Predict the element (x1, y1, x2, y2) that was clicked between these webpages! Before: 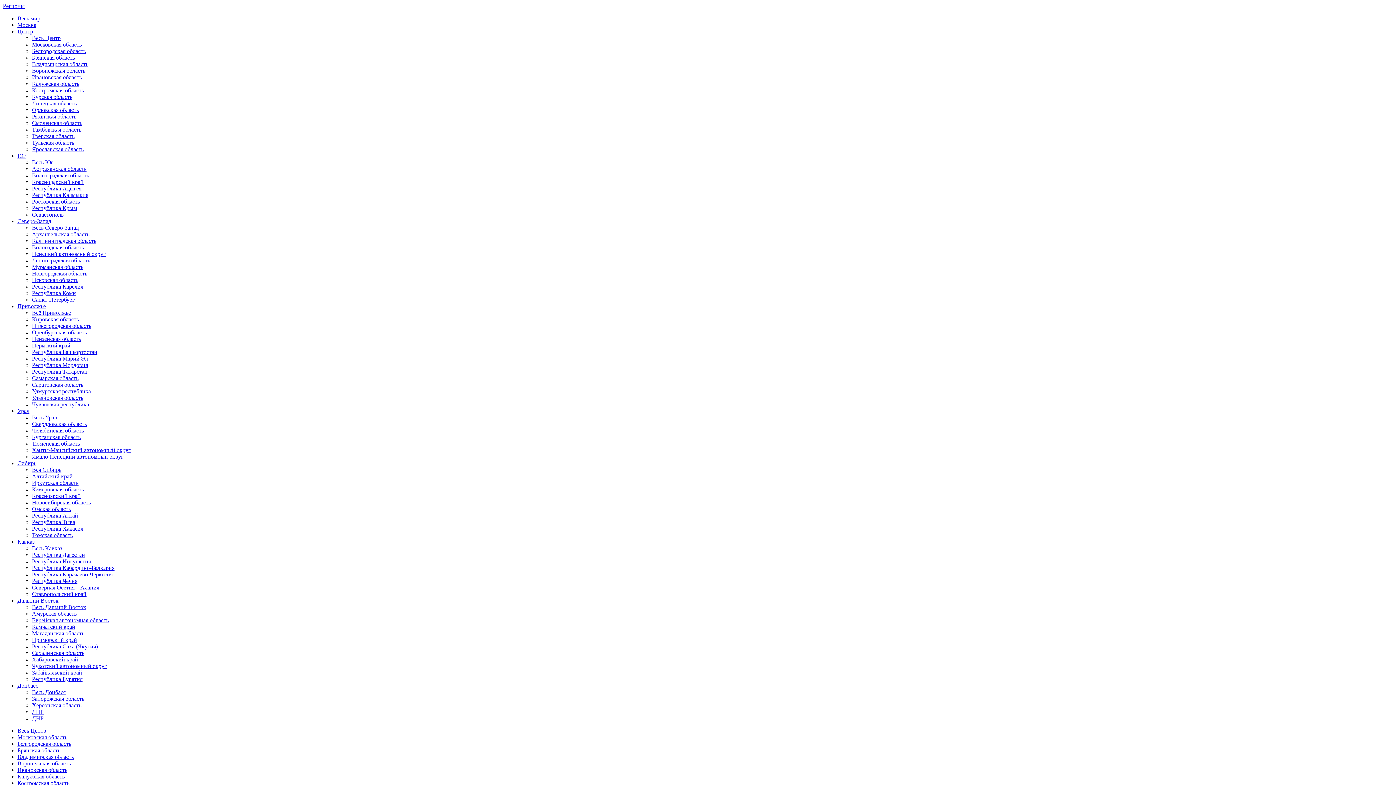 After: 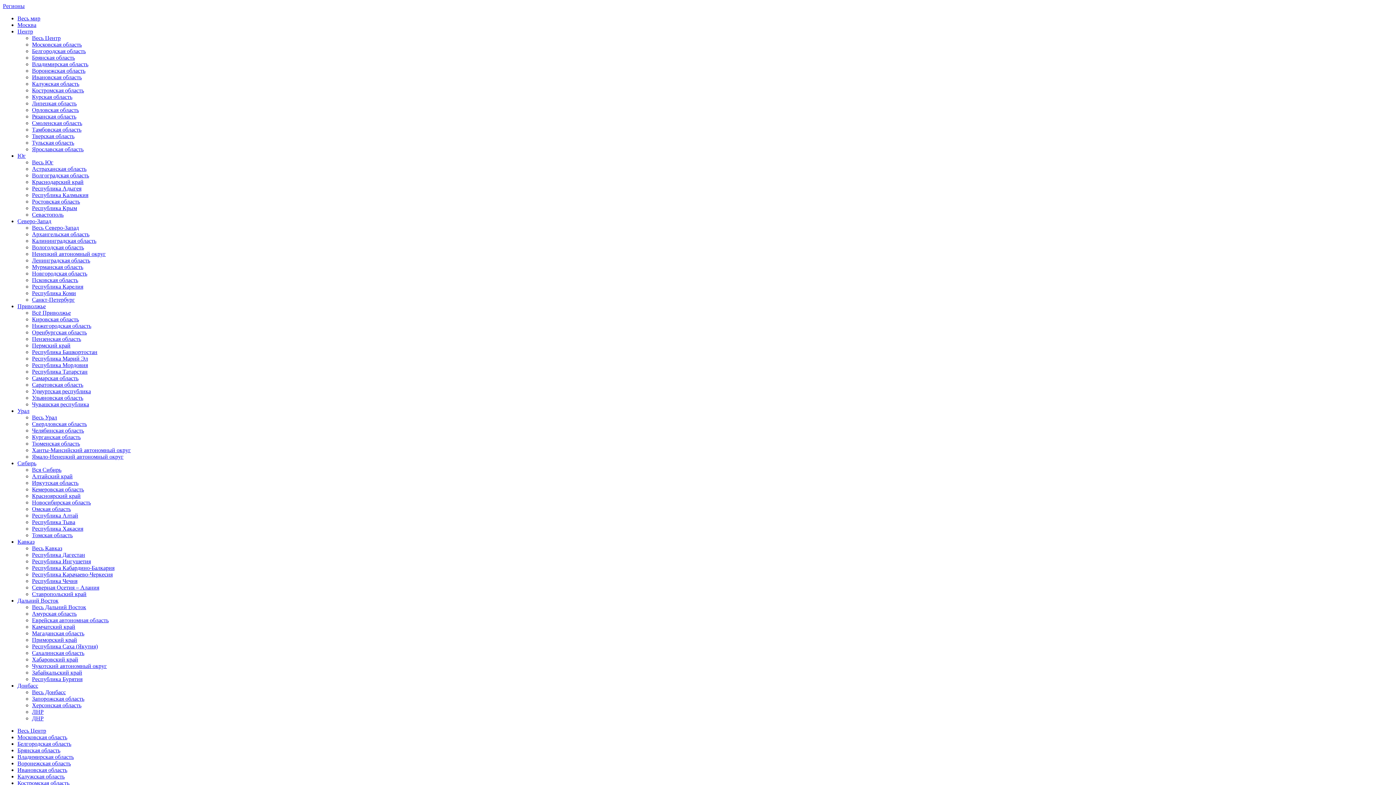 Action: label: ДНР bbox: (32, 715, 43, 721)